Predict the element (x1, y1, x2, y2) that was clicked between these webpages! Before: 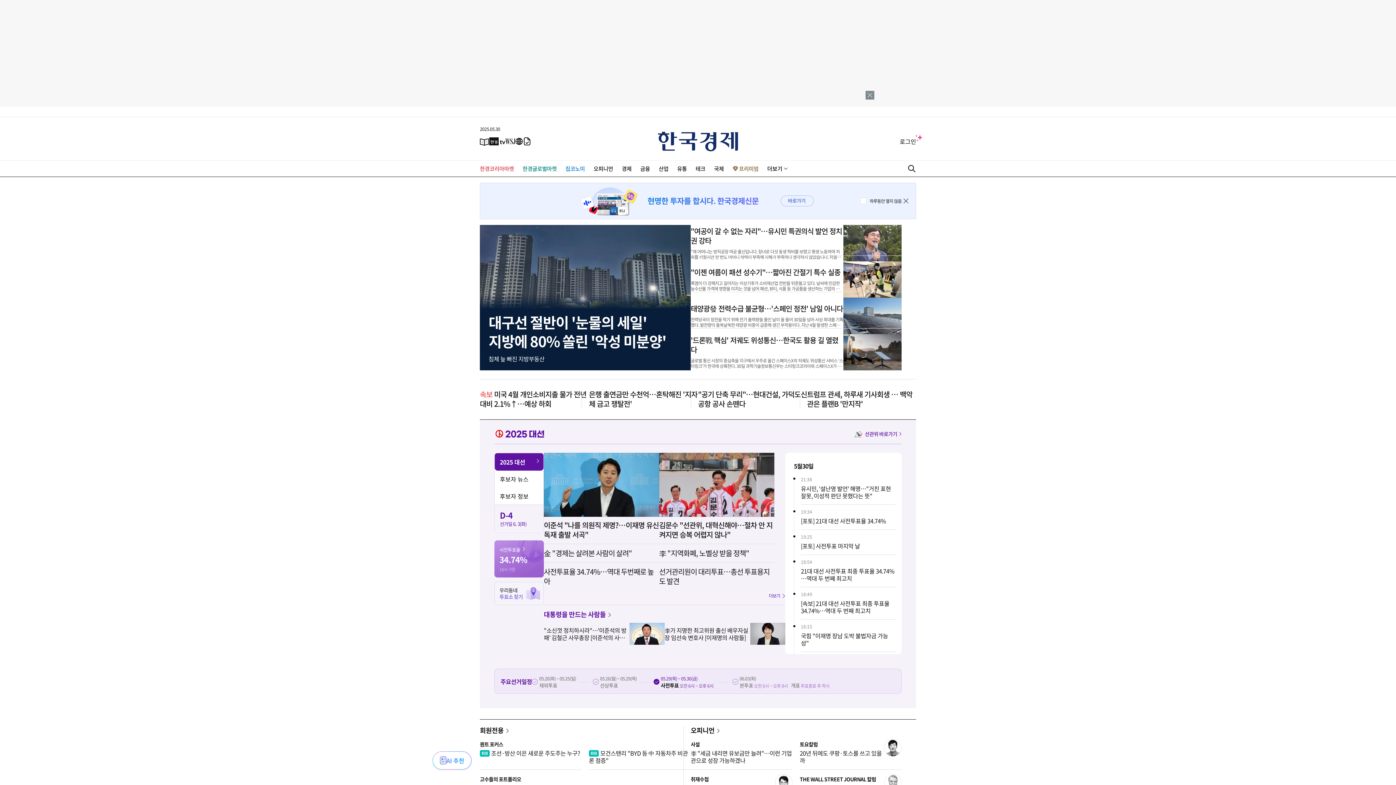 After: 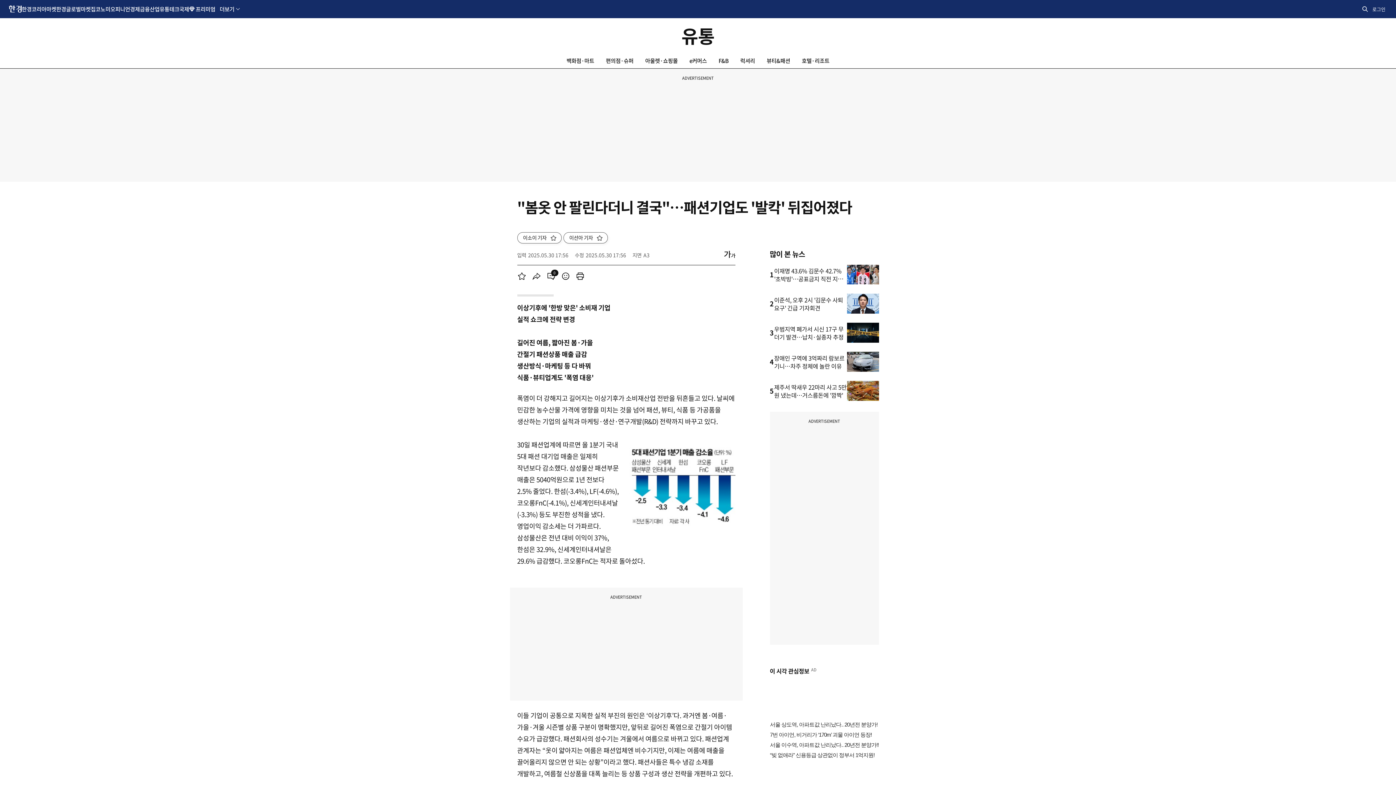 Action: bbox: (690, 266, 840, 277) label: "이젠 여름이 패션 성수기"…짧아진 간절기 특수 실종